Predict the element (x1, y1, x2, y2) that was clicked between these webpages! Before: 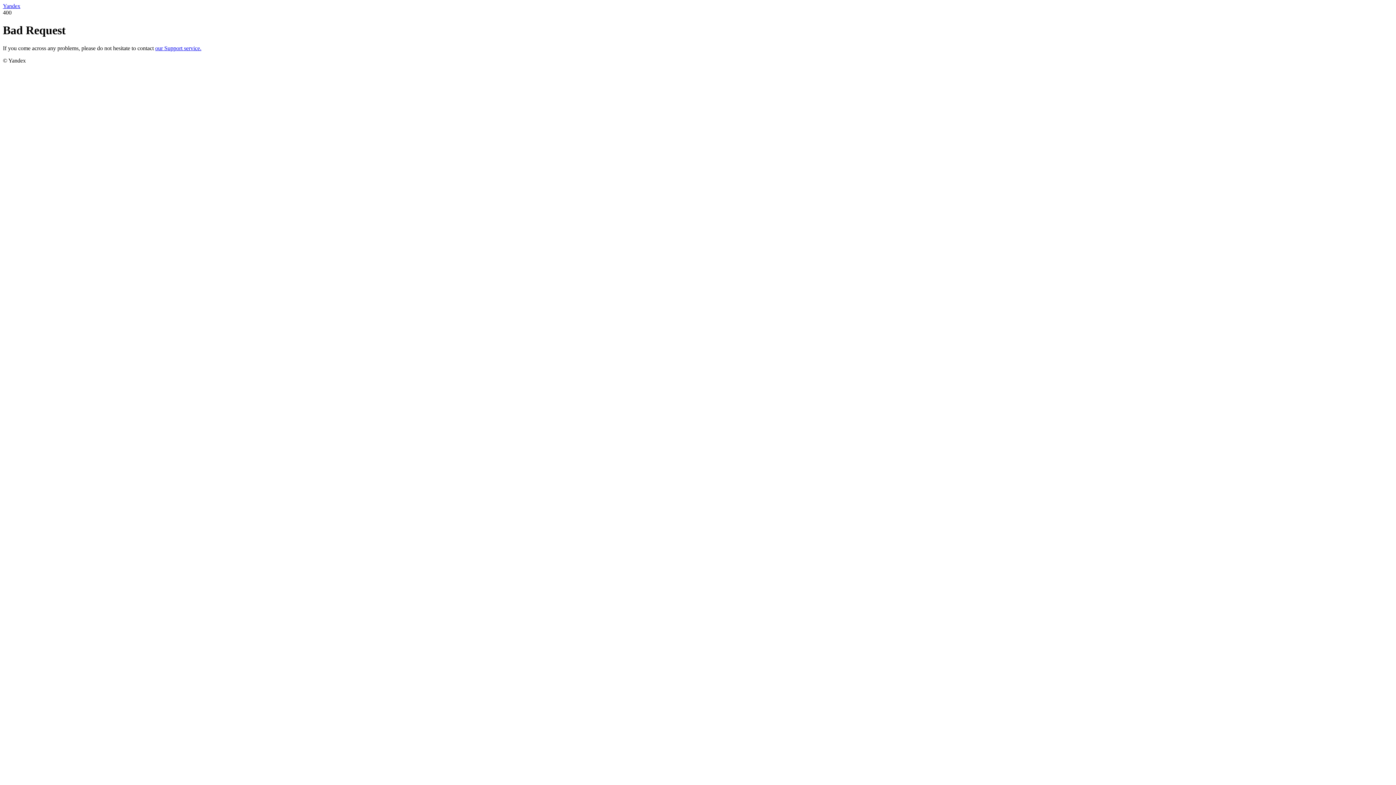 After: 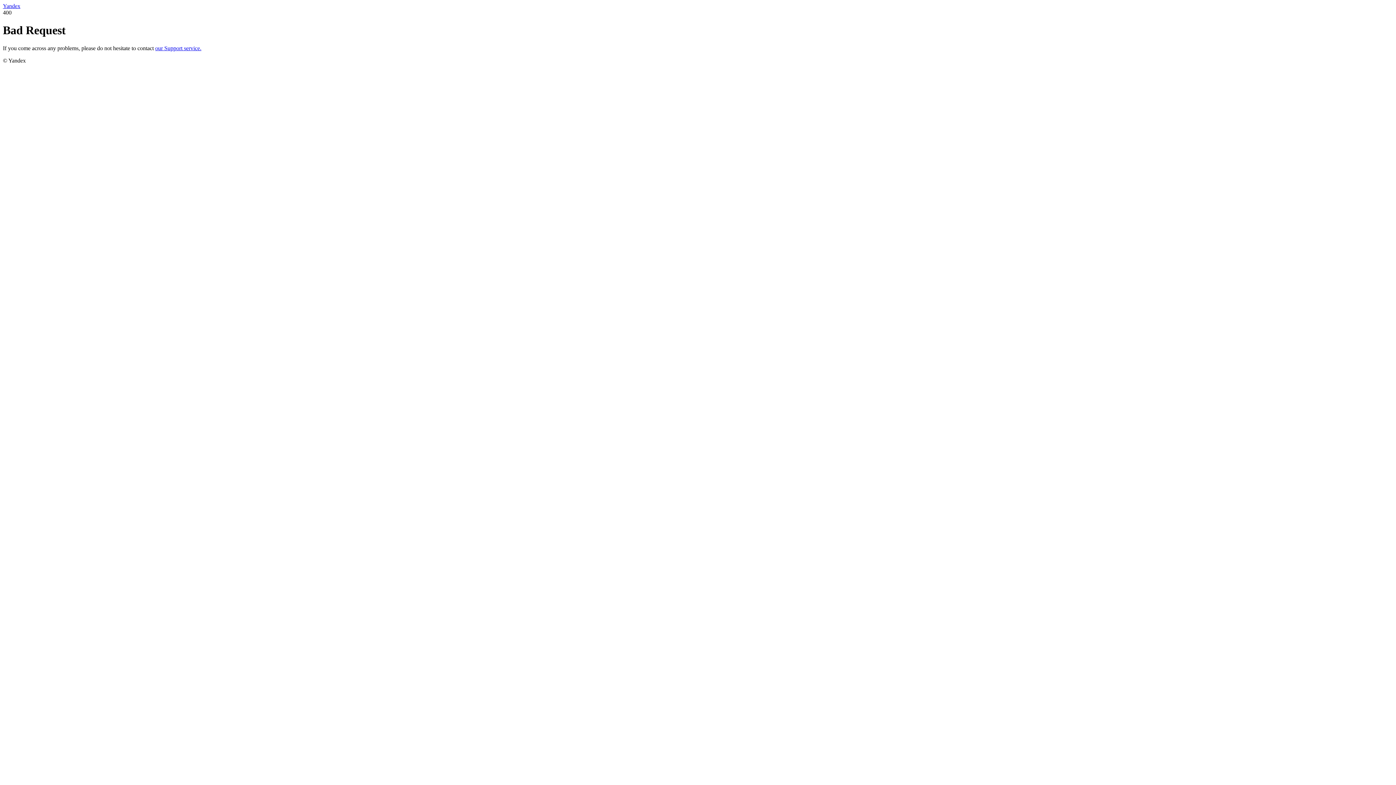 Action: bbox: (155, 45, 201, 51) label: our Support service.